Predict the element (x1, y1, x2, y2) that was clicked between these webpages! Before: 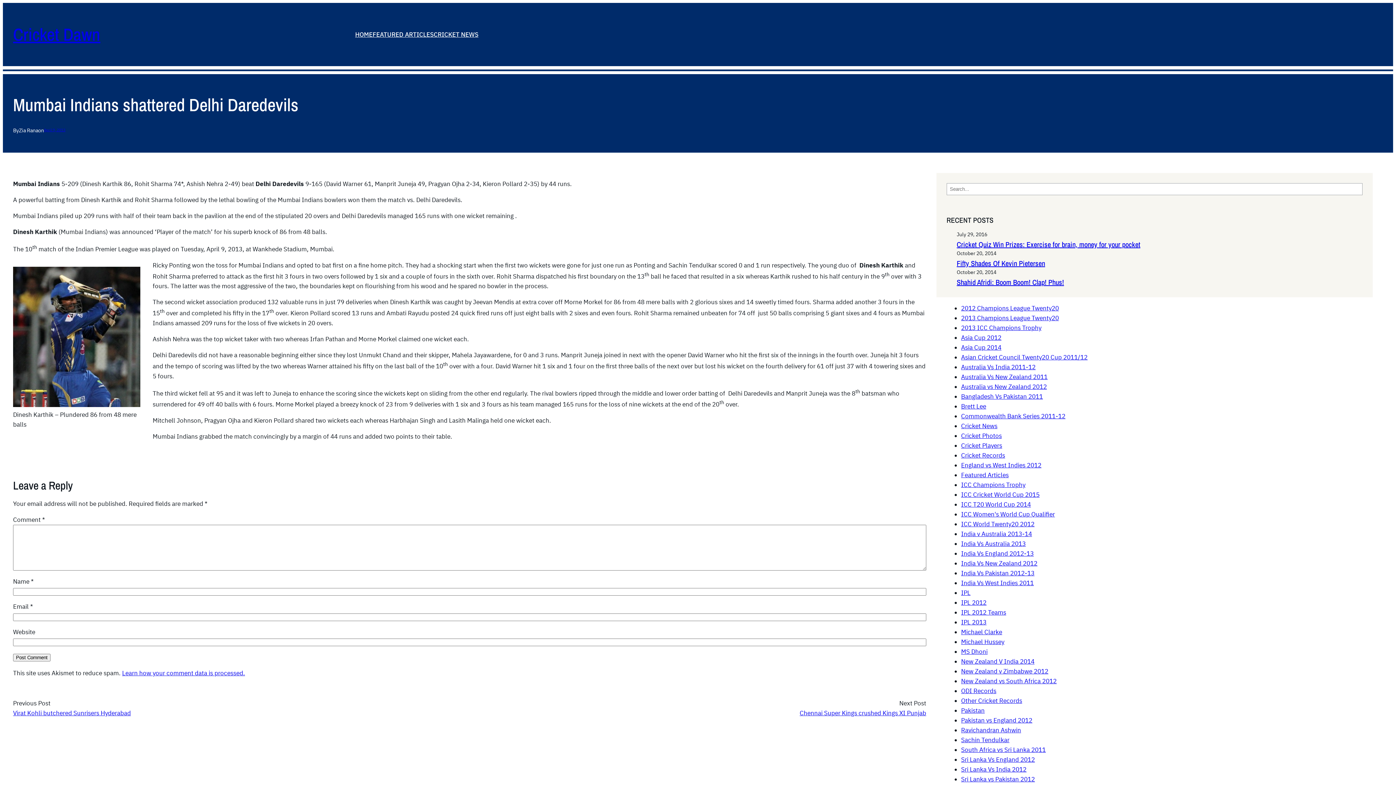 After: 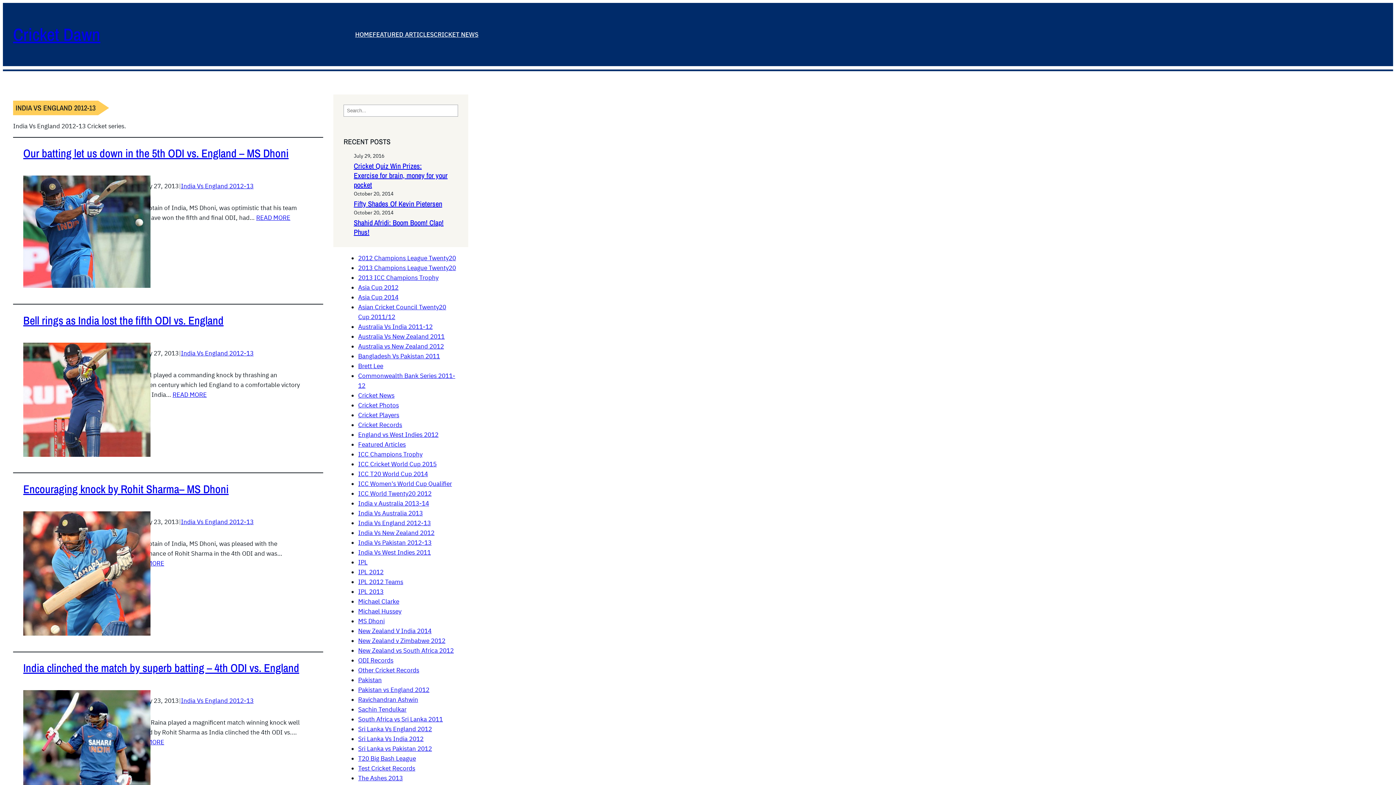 Action: bbox: (961, 549, 1034, 557) label: India Vs England 2012-13